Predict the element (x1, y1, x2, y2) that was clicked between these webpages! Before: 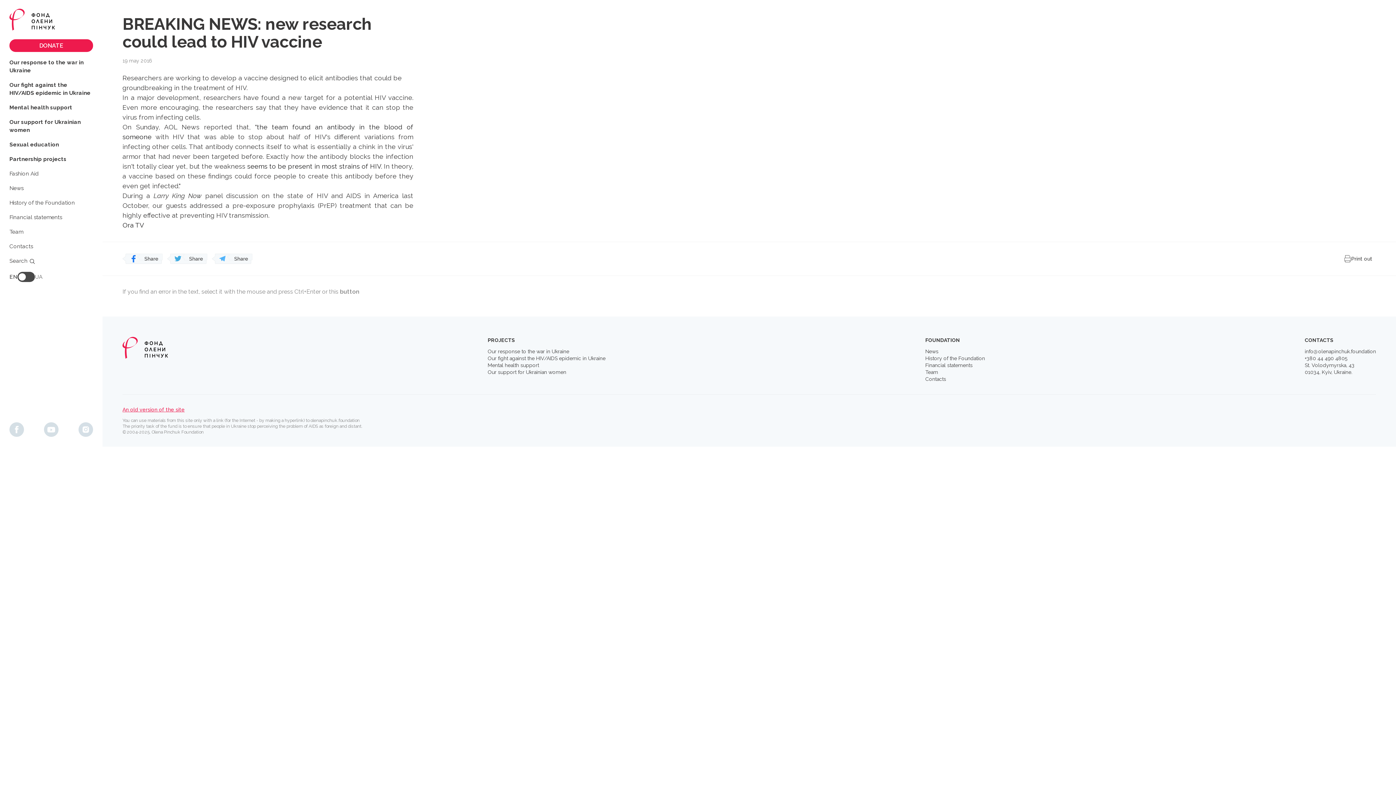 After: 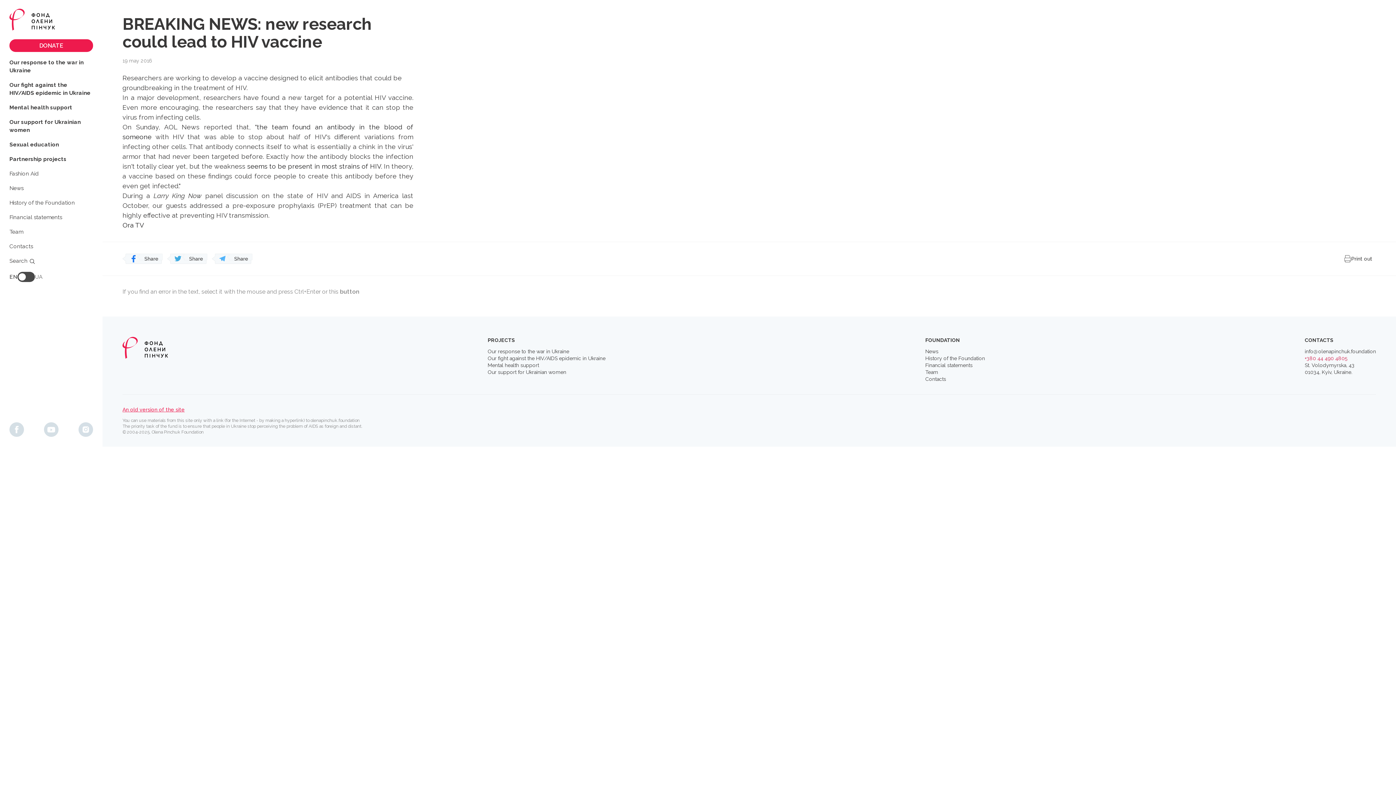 Action: bbox: (1305, 355, 1347, 362) label: +380 44 490 4805